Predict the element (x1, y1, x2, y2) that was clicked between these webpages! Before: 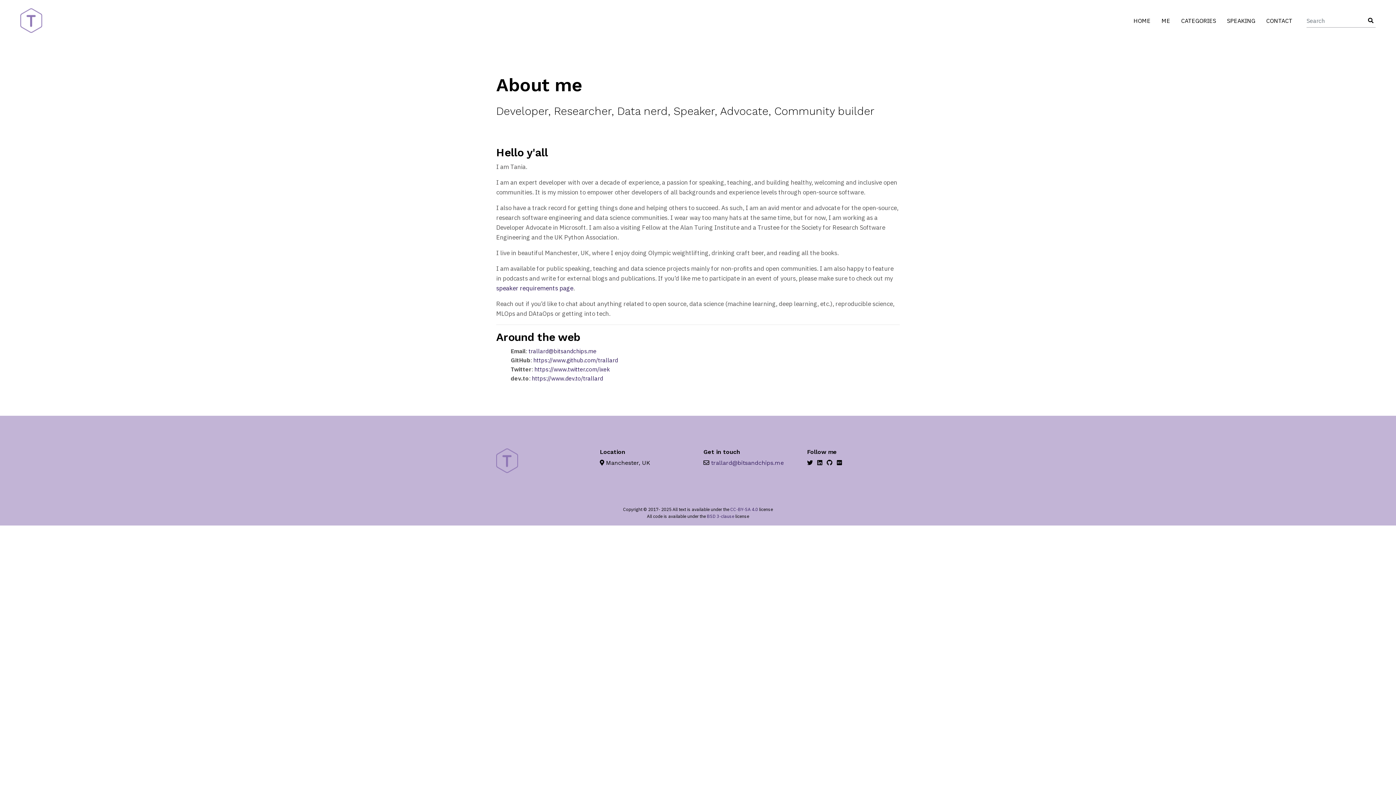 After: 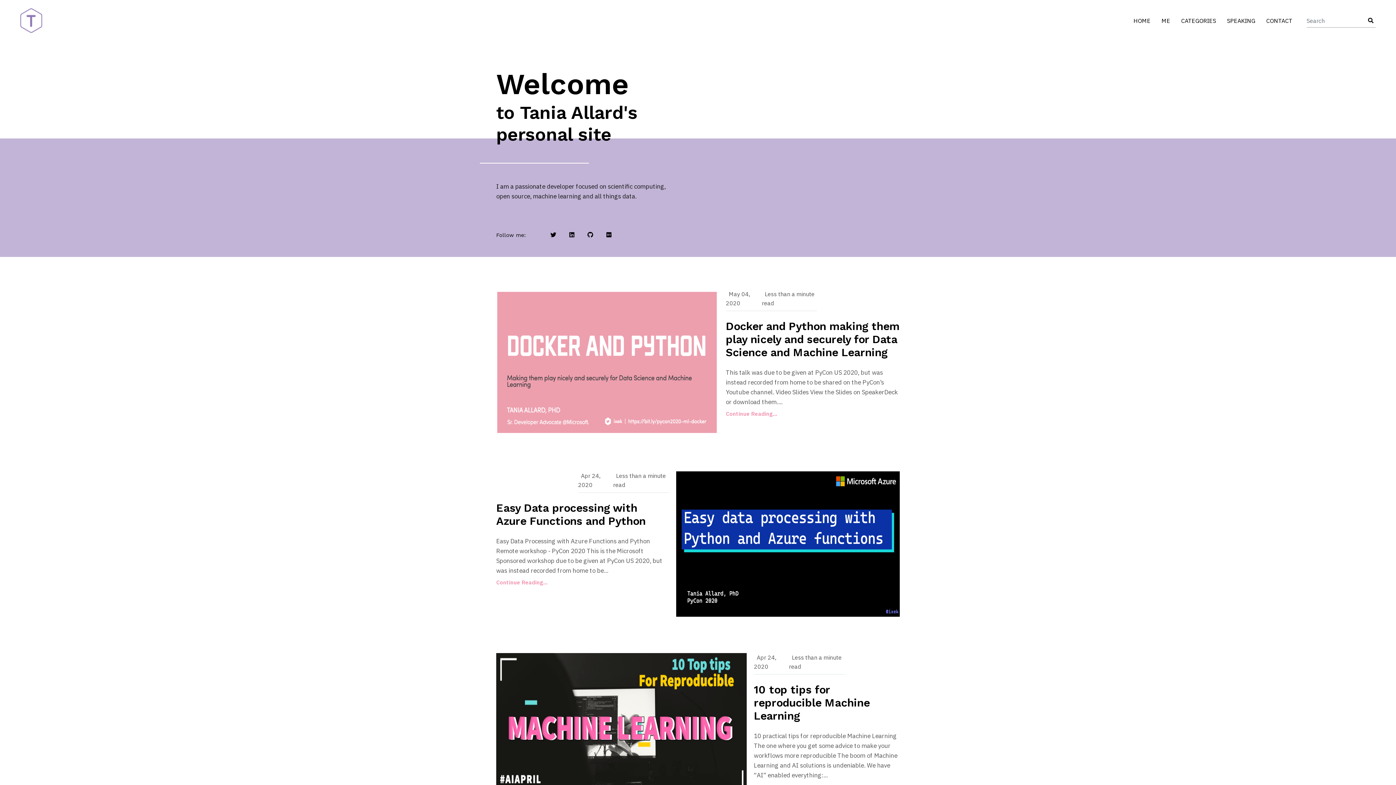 Action: bbox: (20, 6, 42, 34)